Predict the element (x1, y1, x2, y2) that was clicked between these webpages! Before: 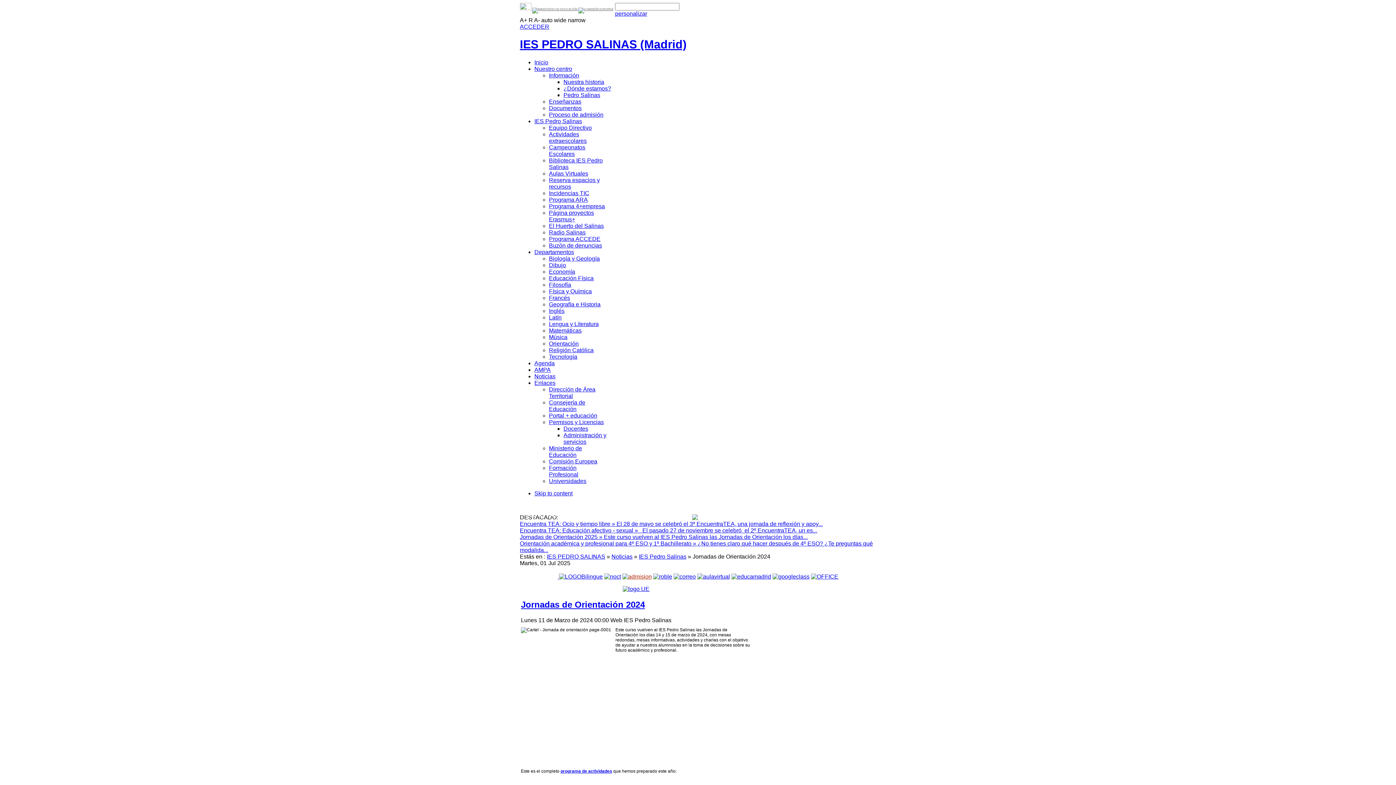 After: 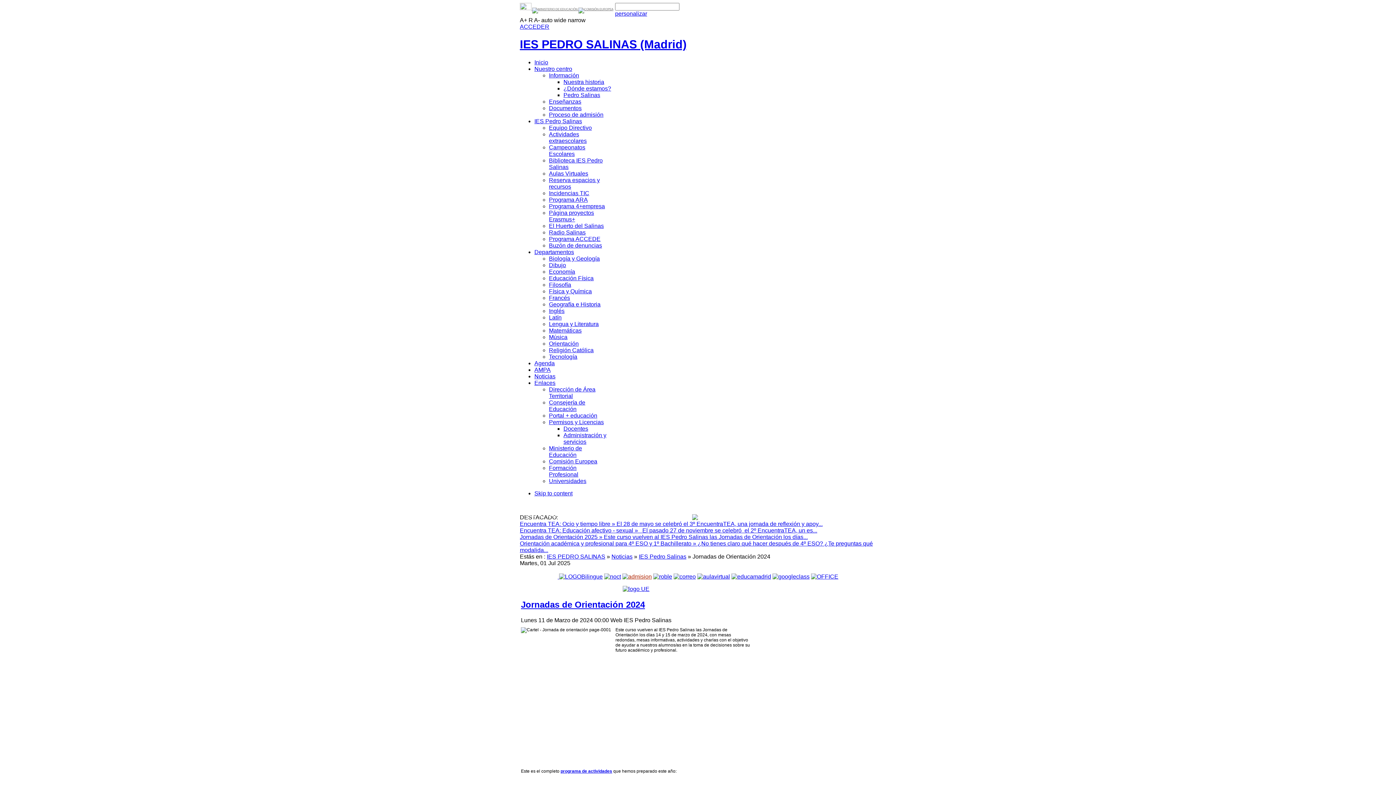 Action: label: auto bbox: (541, 17, 552, 23)